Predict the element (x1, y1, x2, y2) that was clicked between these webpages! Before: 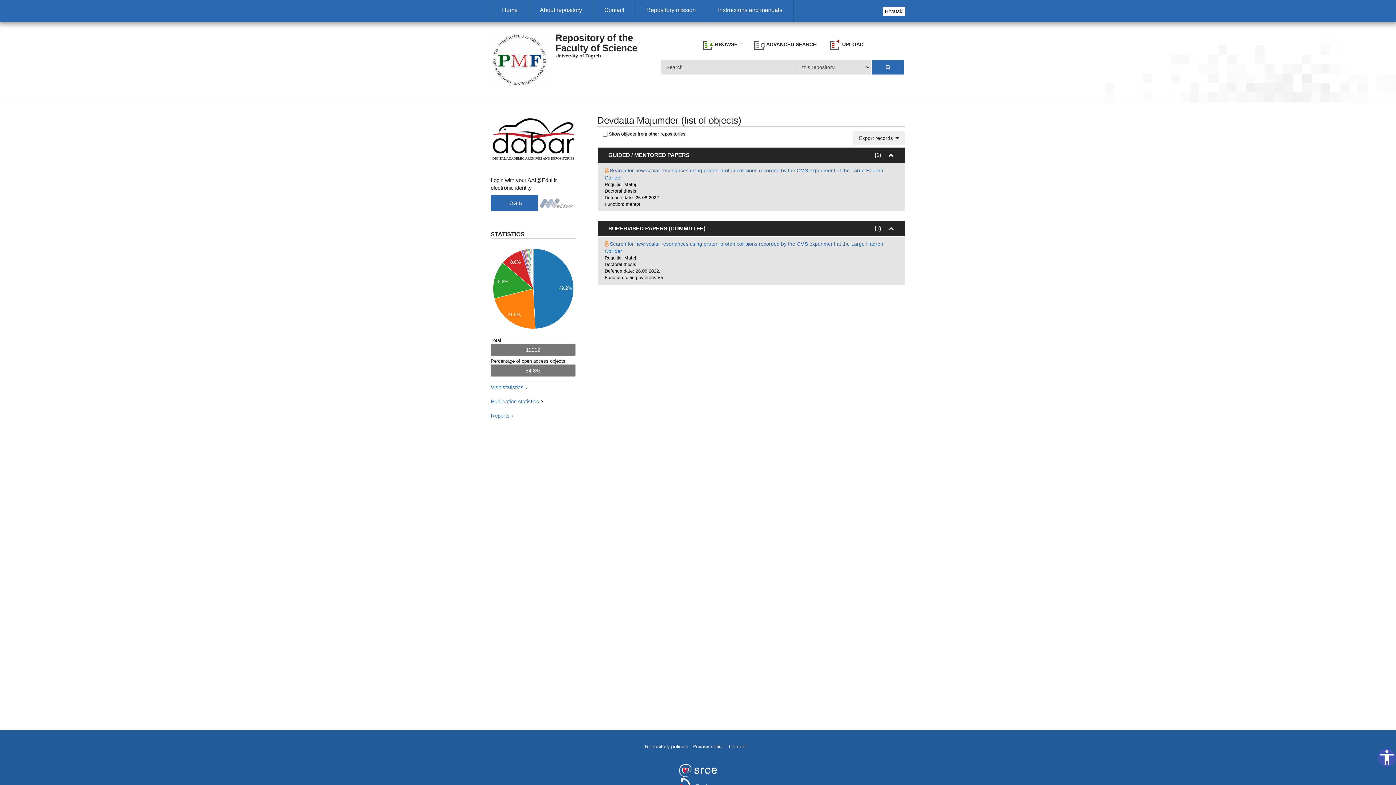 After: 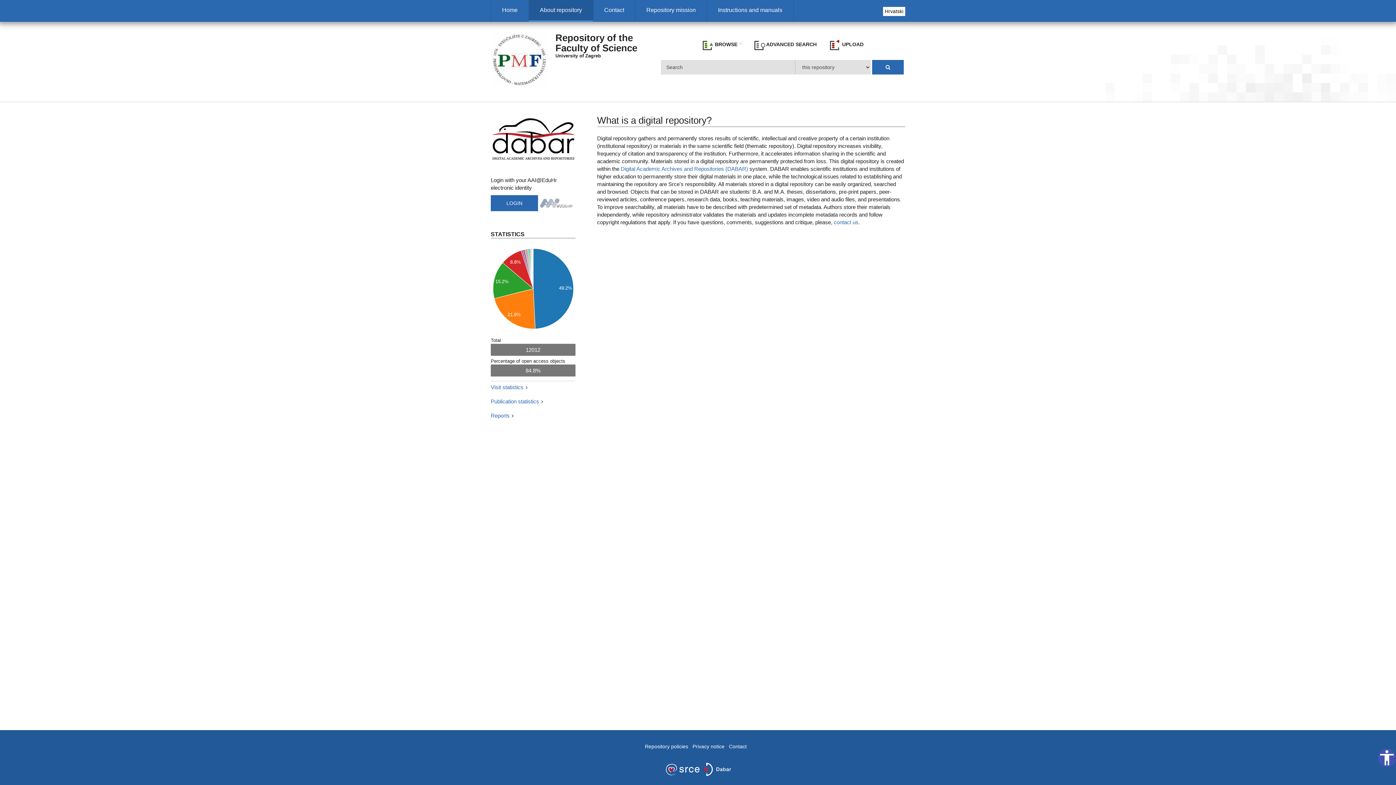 Action: label: About repository bbox: (528, 0, 593, 21)